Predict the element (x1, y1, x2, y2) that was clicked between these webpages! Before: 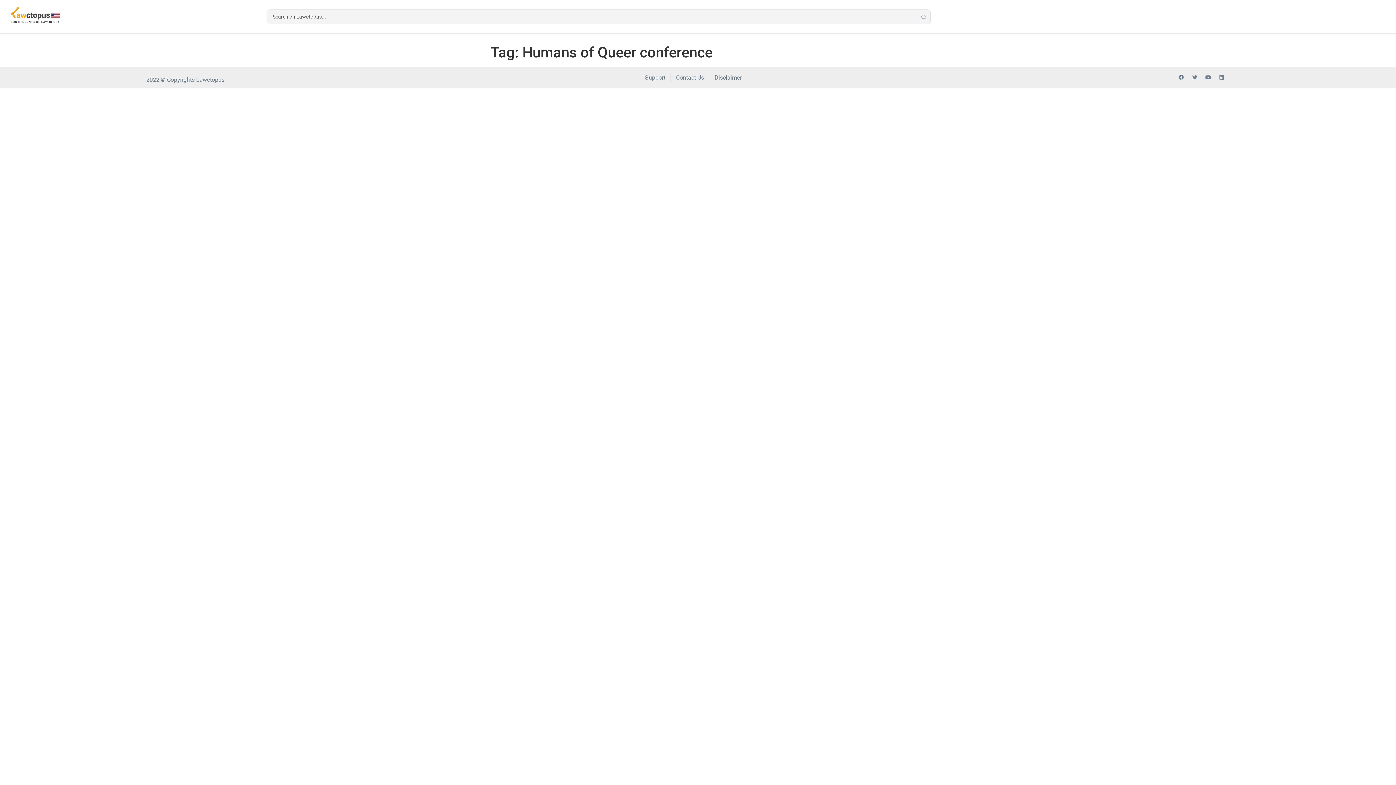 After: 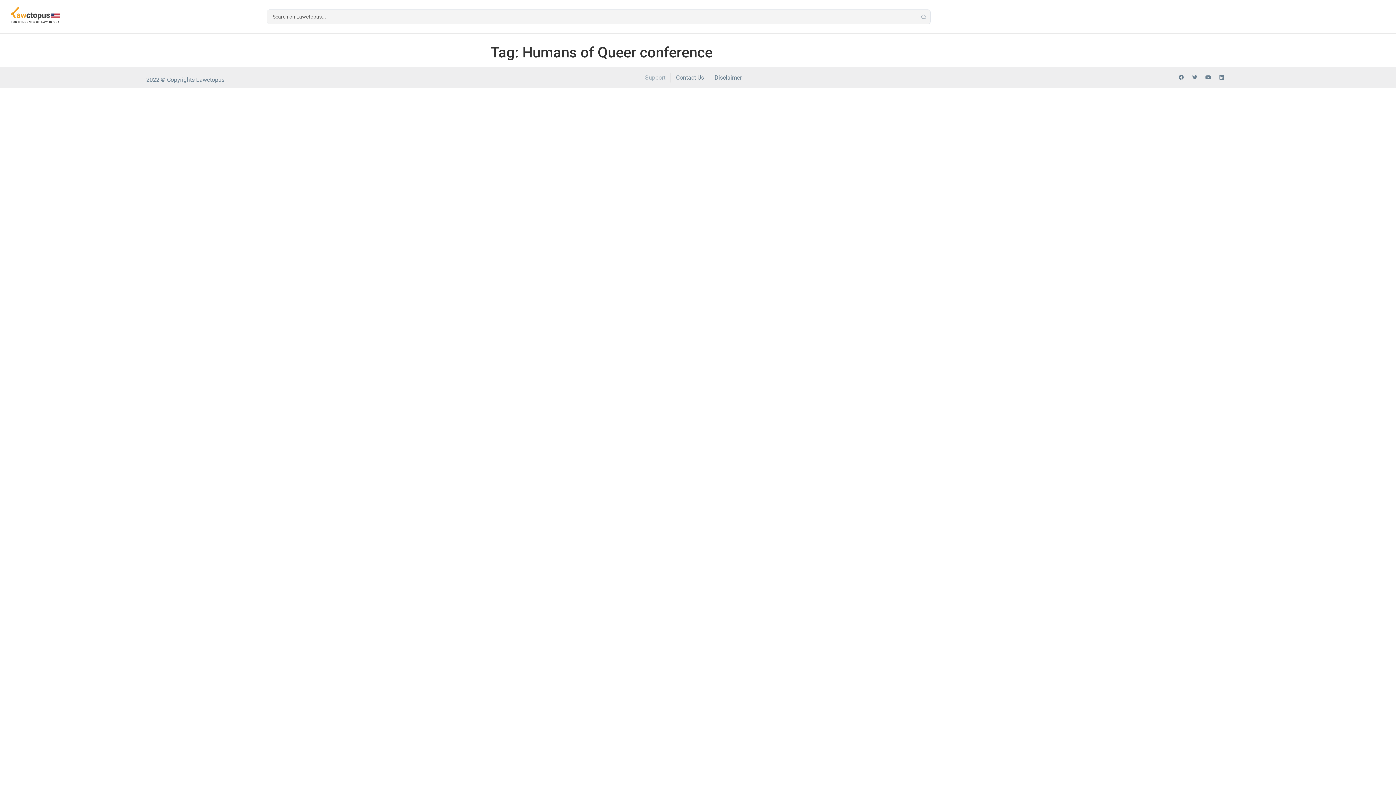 Action: bbox: (645, 72, 665, 82) label: Support